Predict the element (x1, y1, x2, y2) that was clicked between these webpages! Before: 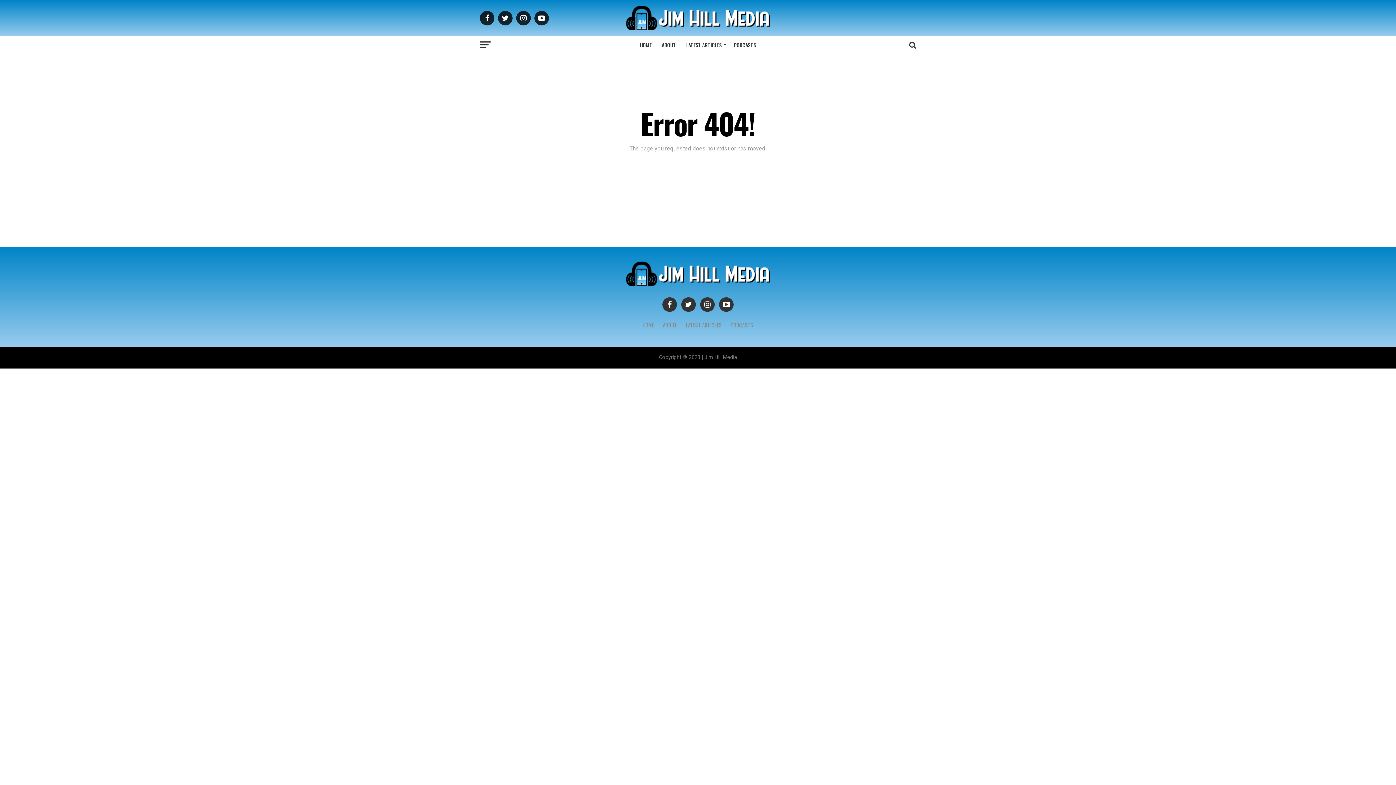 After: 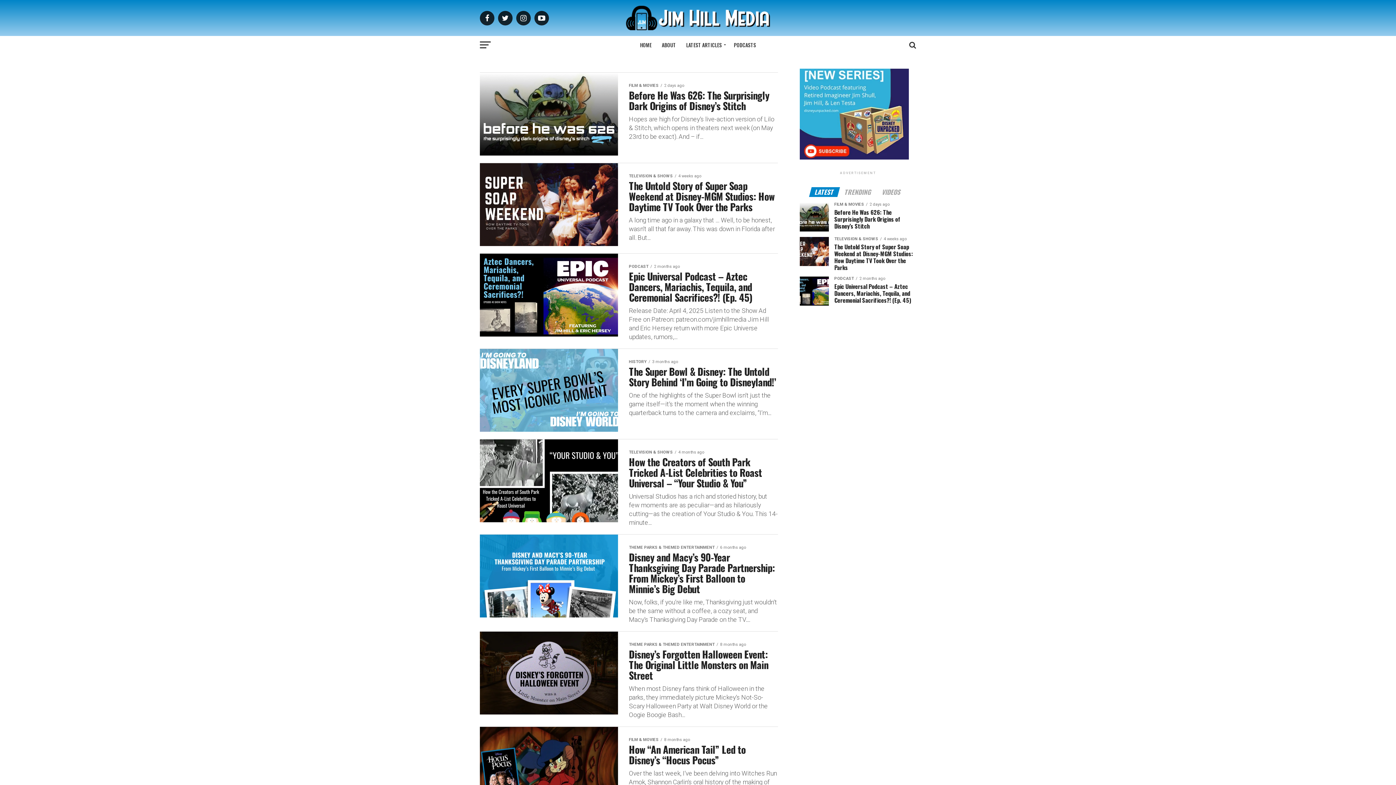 Action: bbox: (686, 321, 722, 329) label: LATEST ARTICLES